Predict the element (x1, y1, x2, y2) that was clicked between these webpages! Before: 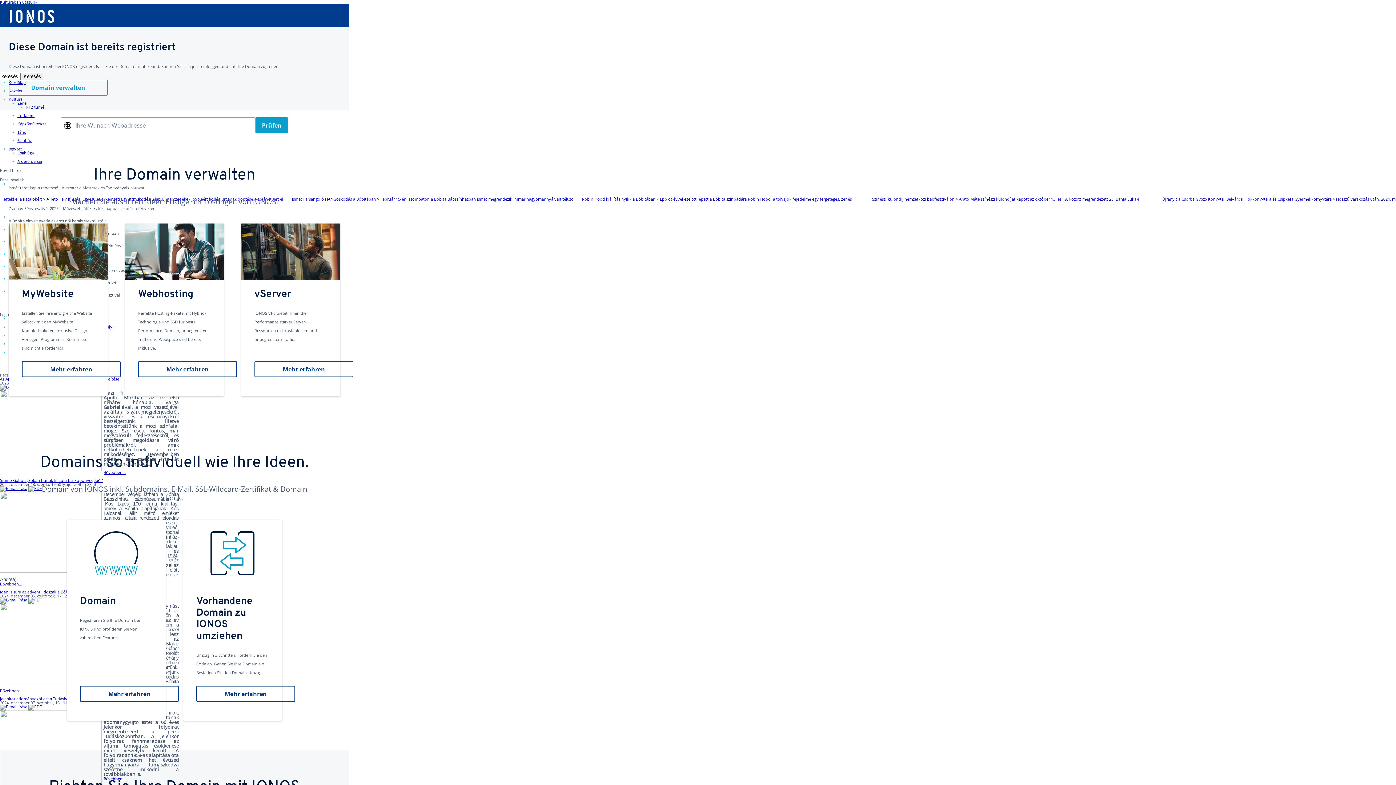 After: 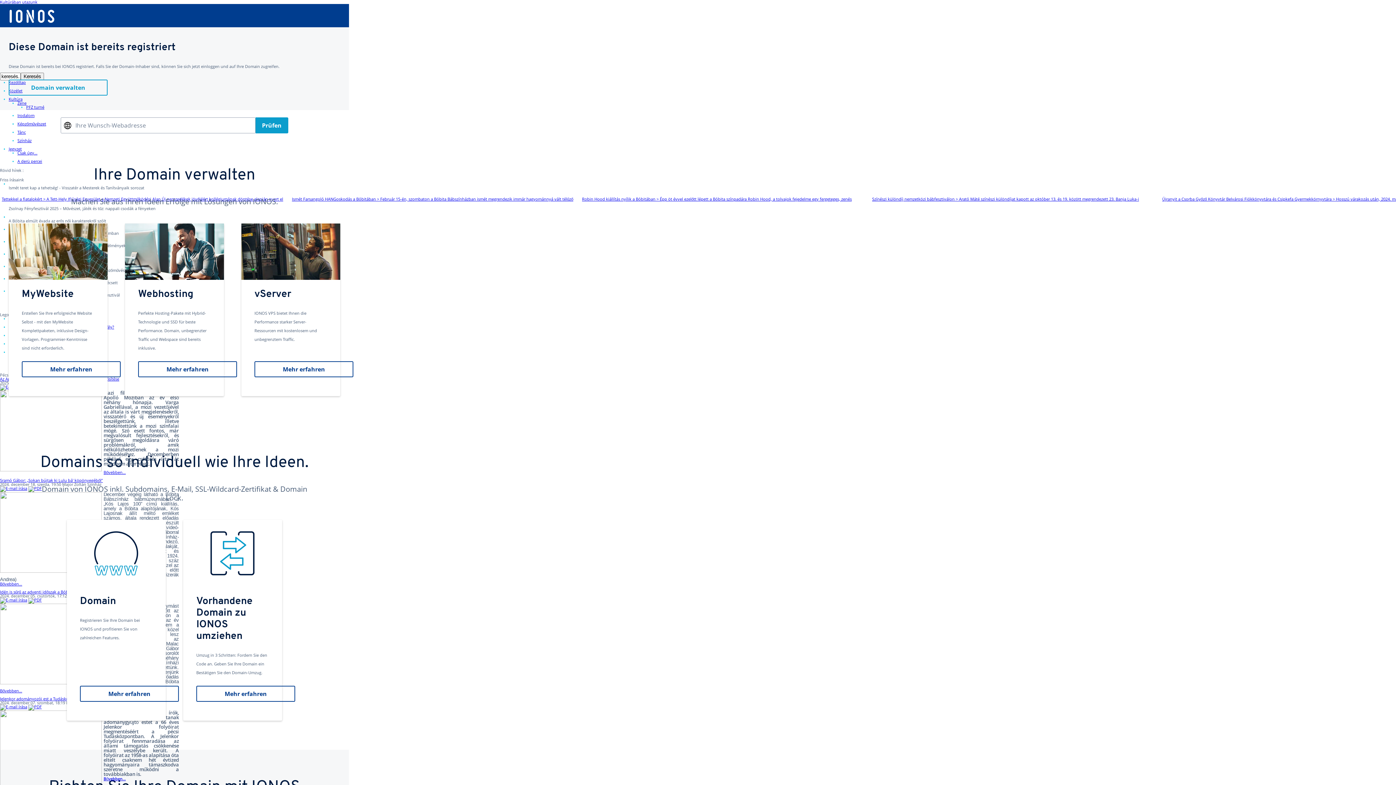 Action: bbox: (0, 597, 27, 602)